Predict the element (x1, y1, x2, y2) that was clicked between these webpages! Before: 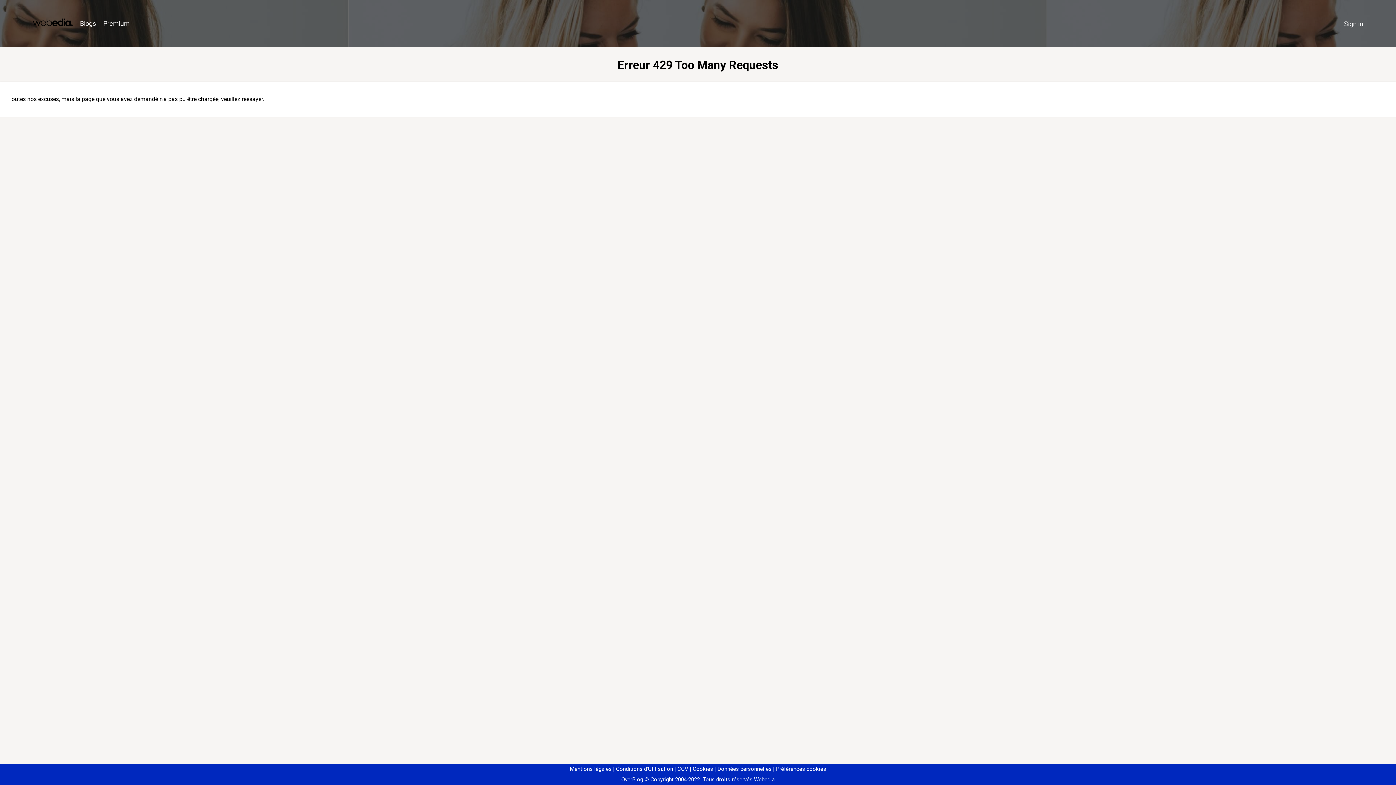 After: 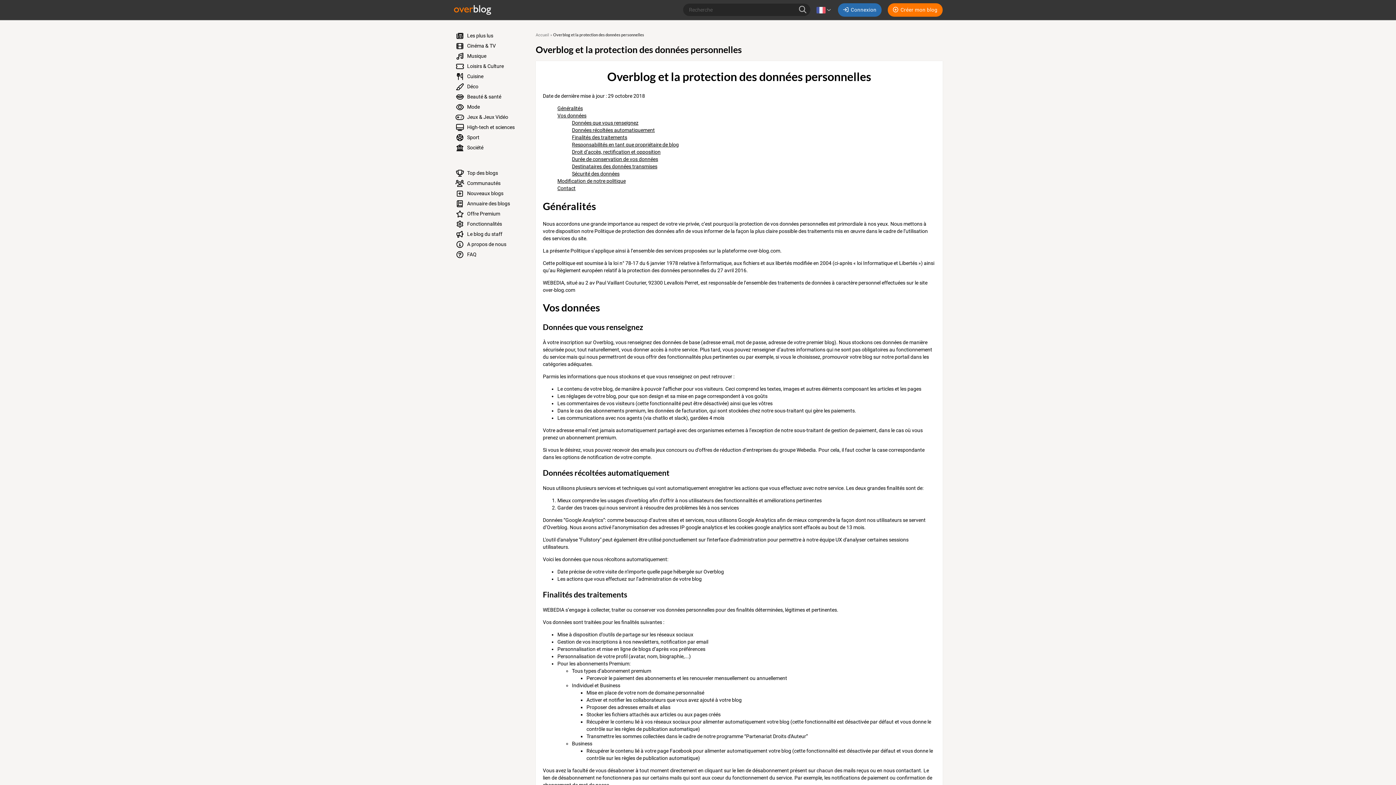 Action: bbox: (714, 766, 771, 772) label: Données personnelles